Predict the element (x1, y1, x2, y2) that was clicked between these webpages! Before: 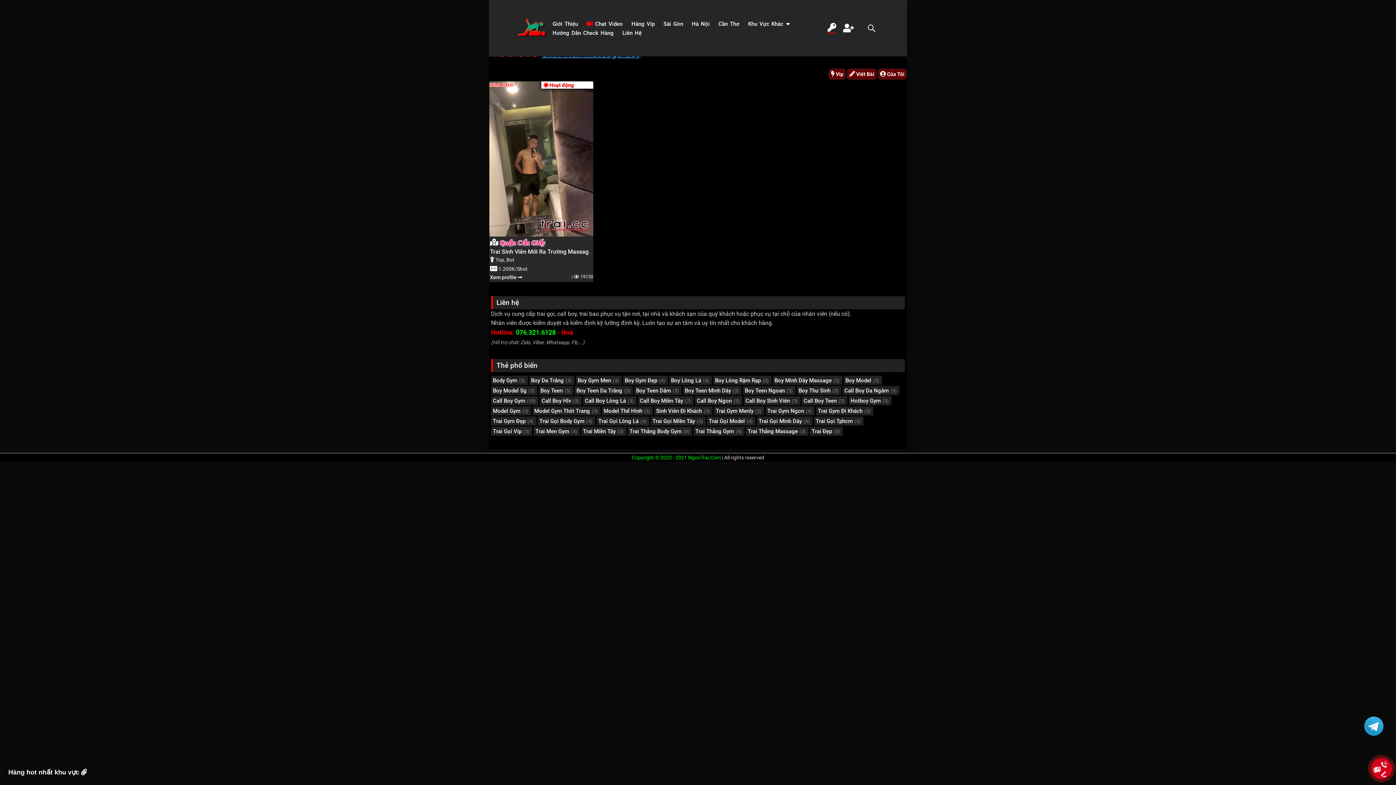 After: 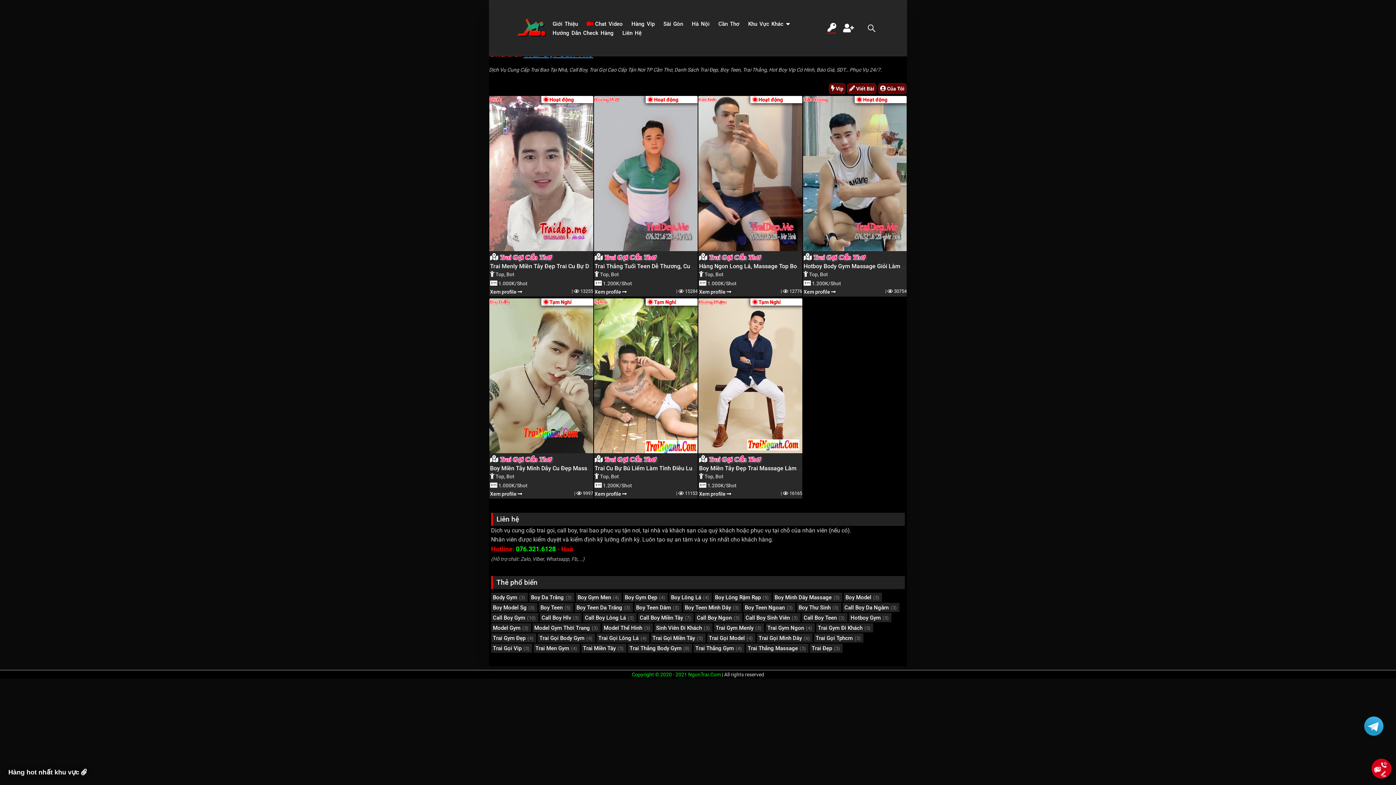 Action: label: Cần Thơ bbox: (714, 19, 743, 28)